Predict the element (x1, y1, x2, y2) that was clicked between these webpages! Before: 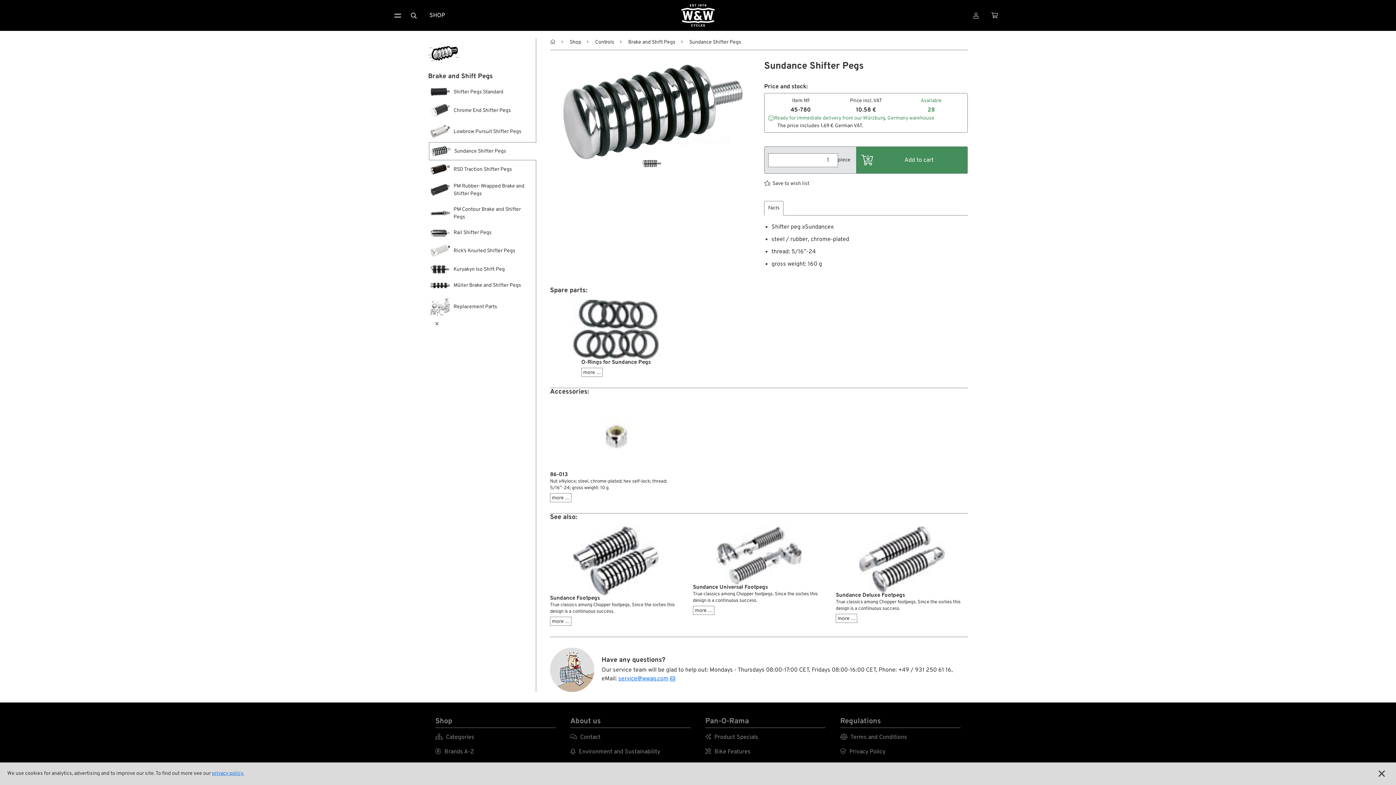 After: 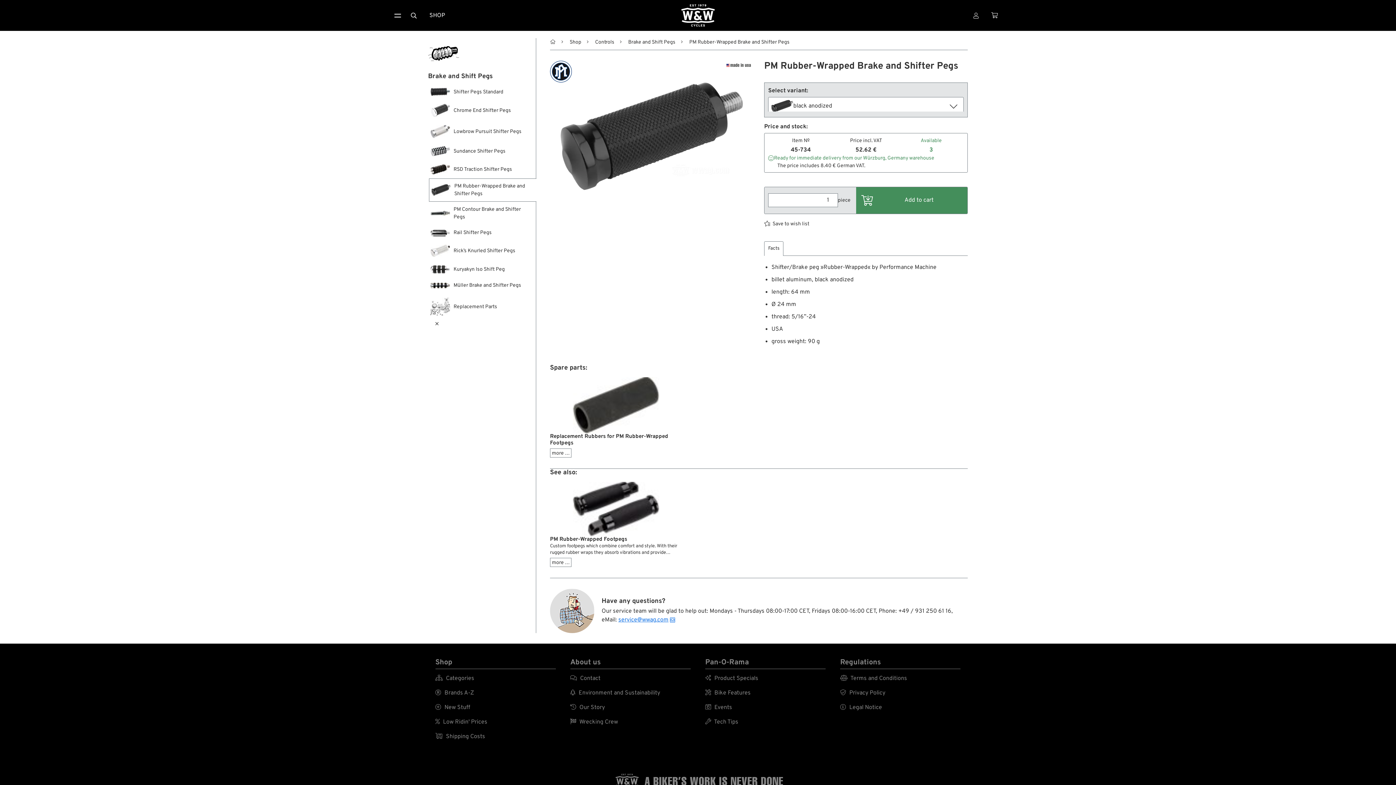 Action: bbox: (428, 178, 534, 201) label: PM Rubber-Wrapped Brake and Shifter Pegs